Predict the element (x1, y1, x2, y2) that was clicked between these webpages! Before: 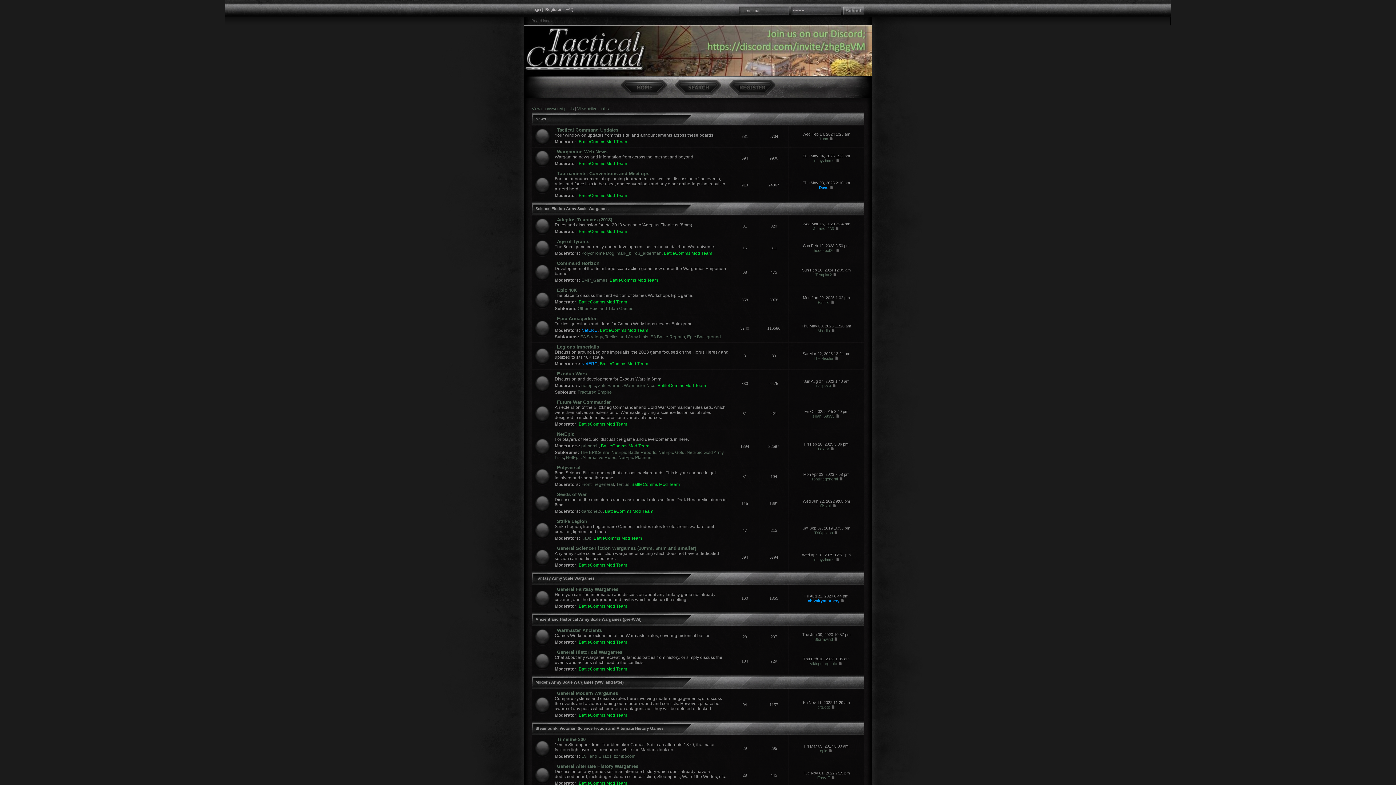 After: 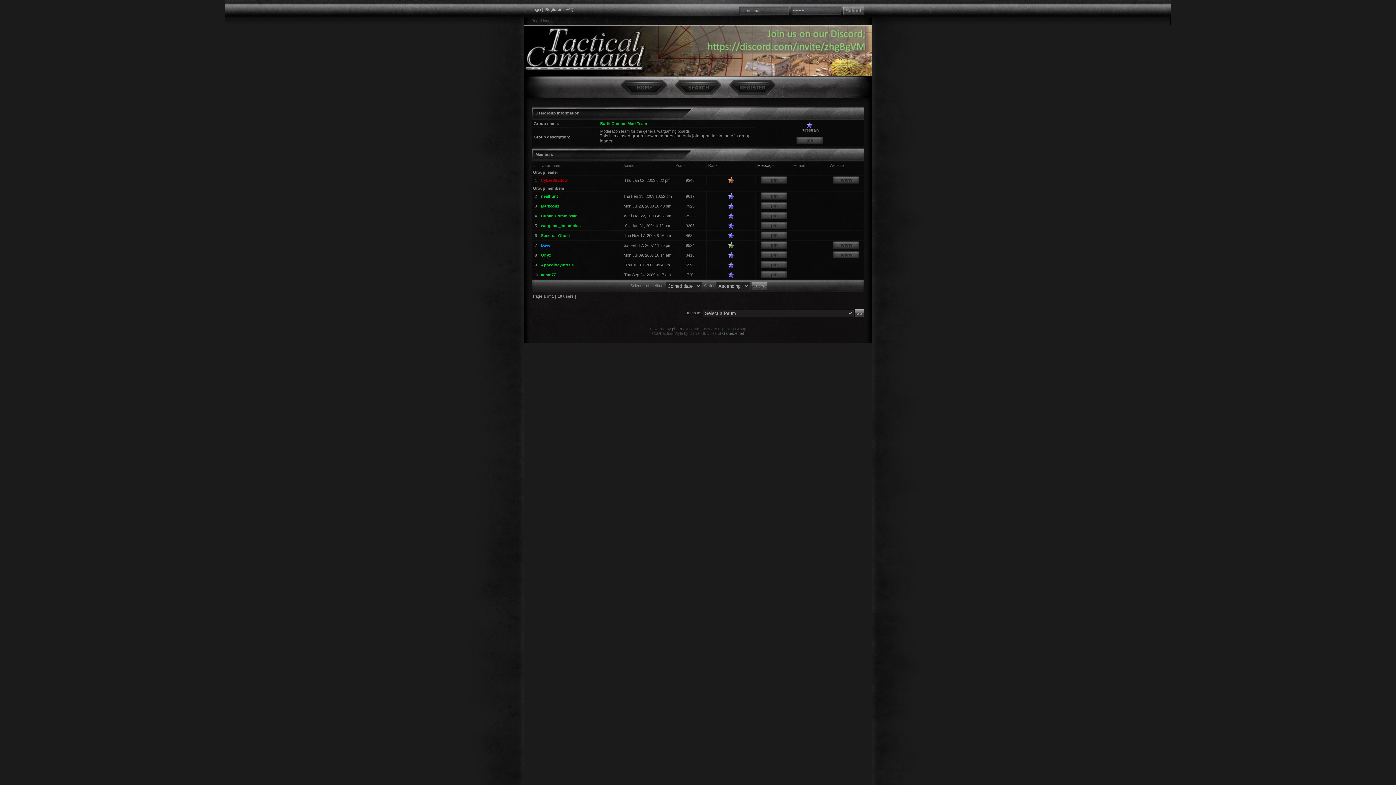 Action: bbox: (578, 161, 627, 166) label: BattleComms Mod Team